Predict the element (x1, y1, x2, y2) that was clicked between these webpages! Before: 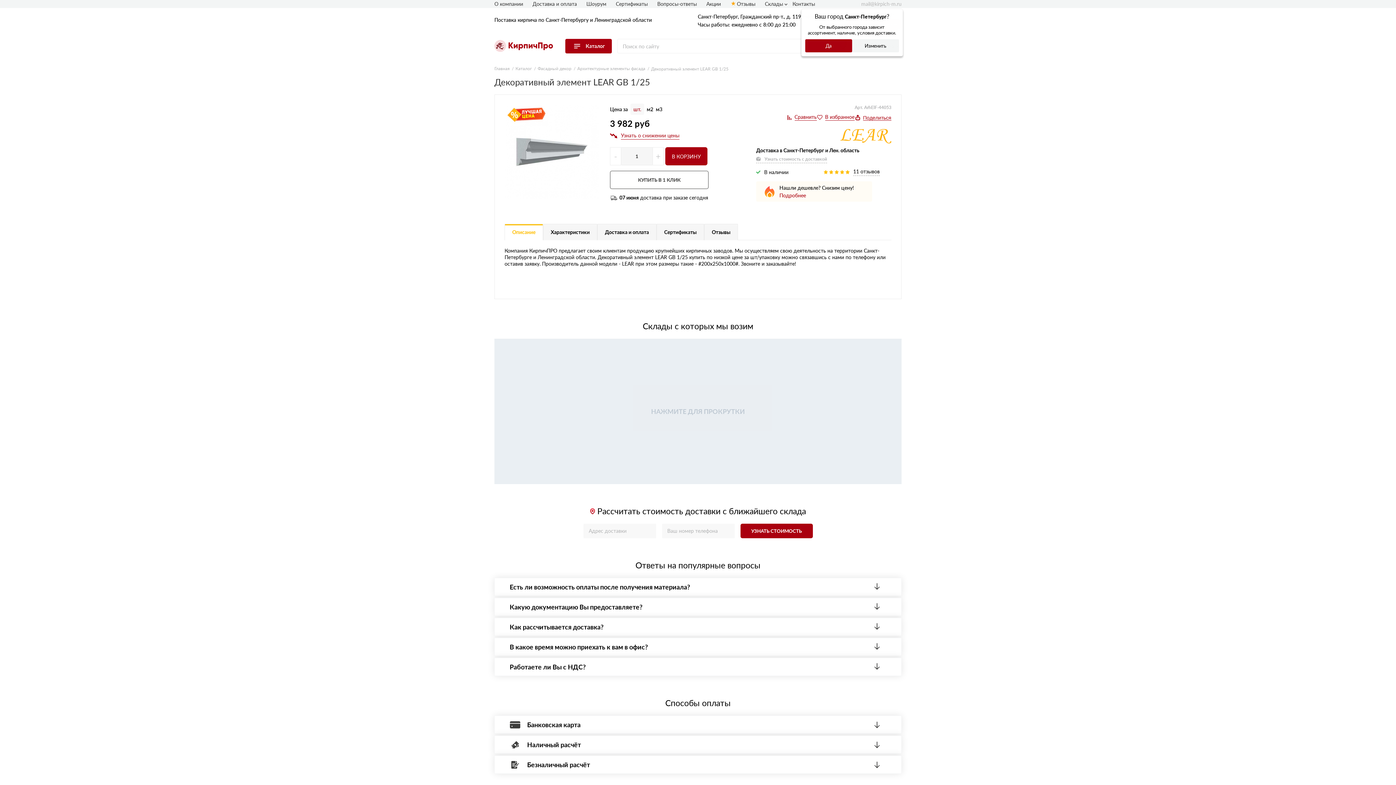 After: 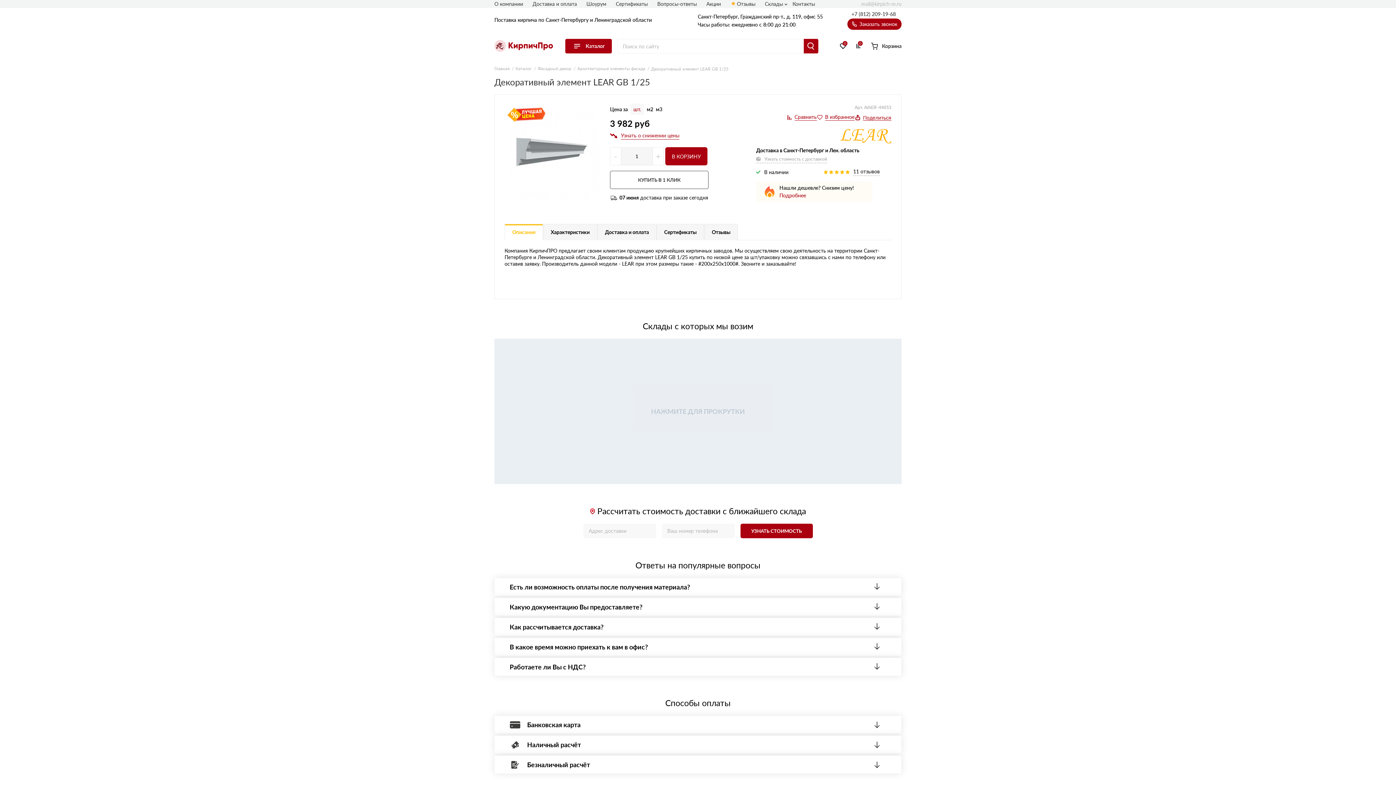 Action: bbox: (805, 39, 852, 52) label: Да